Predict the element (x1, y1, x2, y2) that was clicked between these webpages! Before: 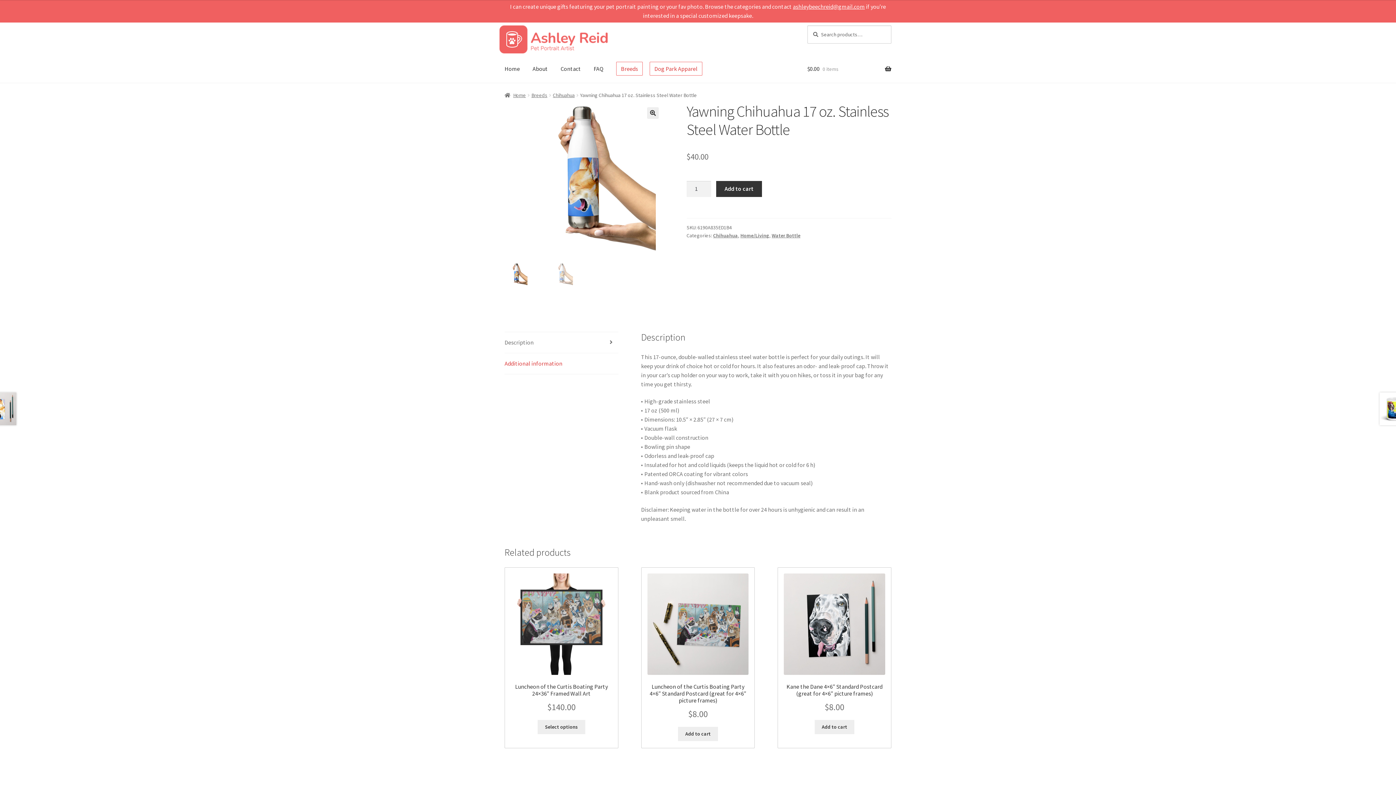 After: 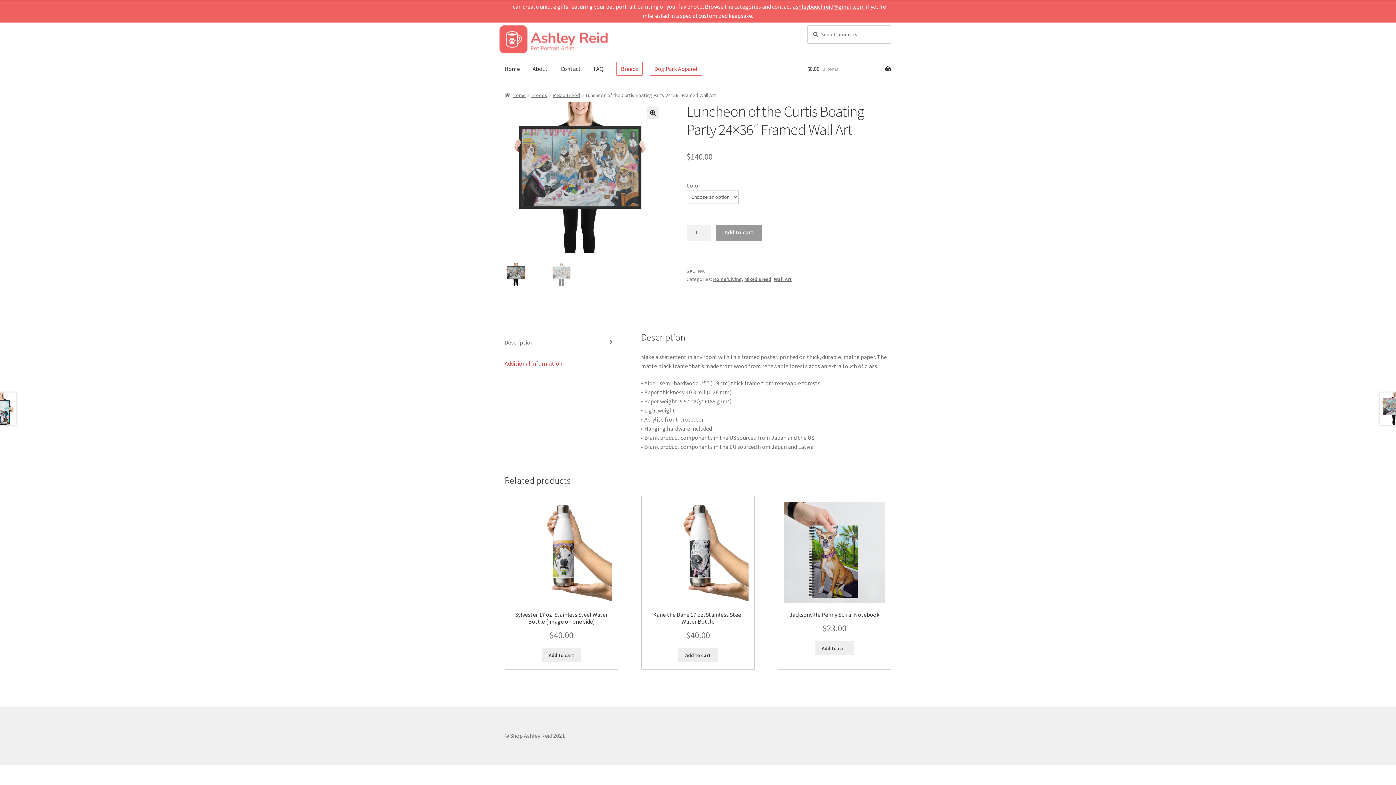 Action: label: Select options for “Luncheon of the Curtis Boating Party 24x36" Framed Wall Art” bbox: (537, 720, 585, 734)